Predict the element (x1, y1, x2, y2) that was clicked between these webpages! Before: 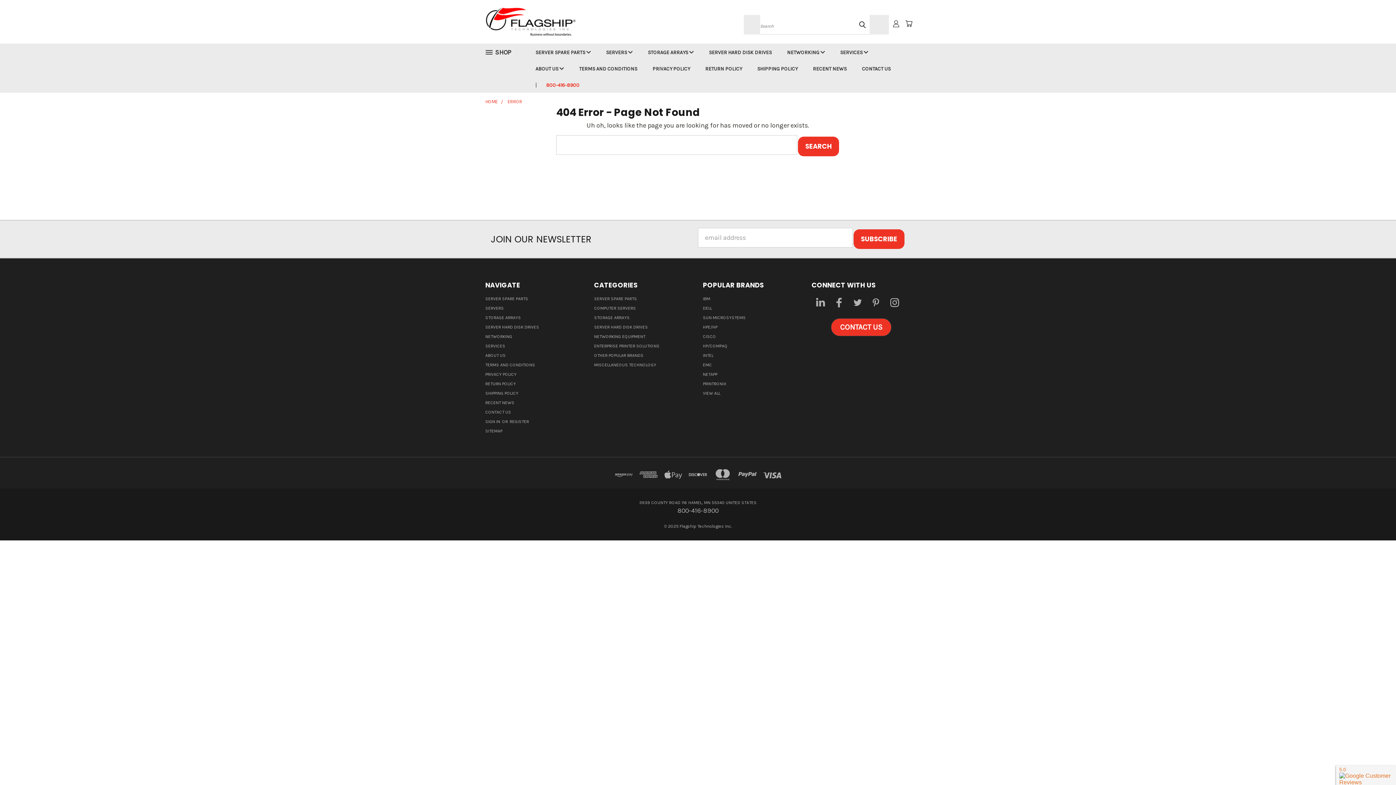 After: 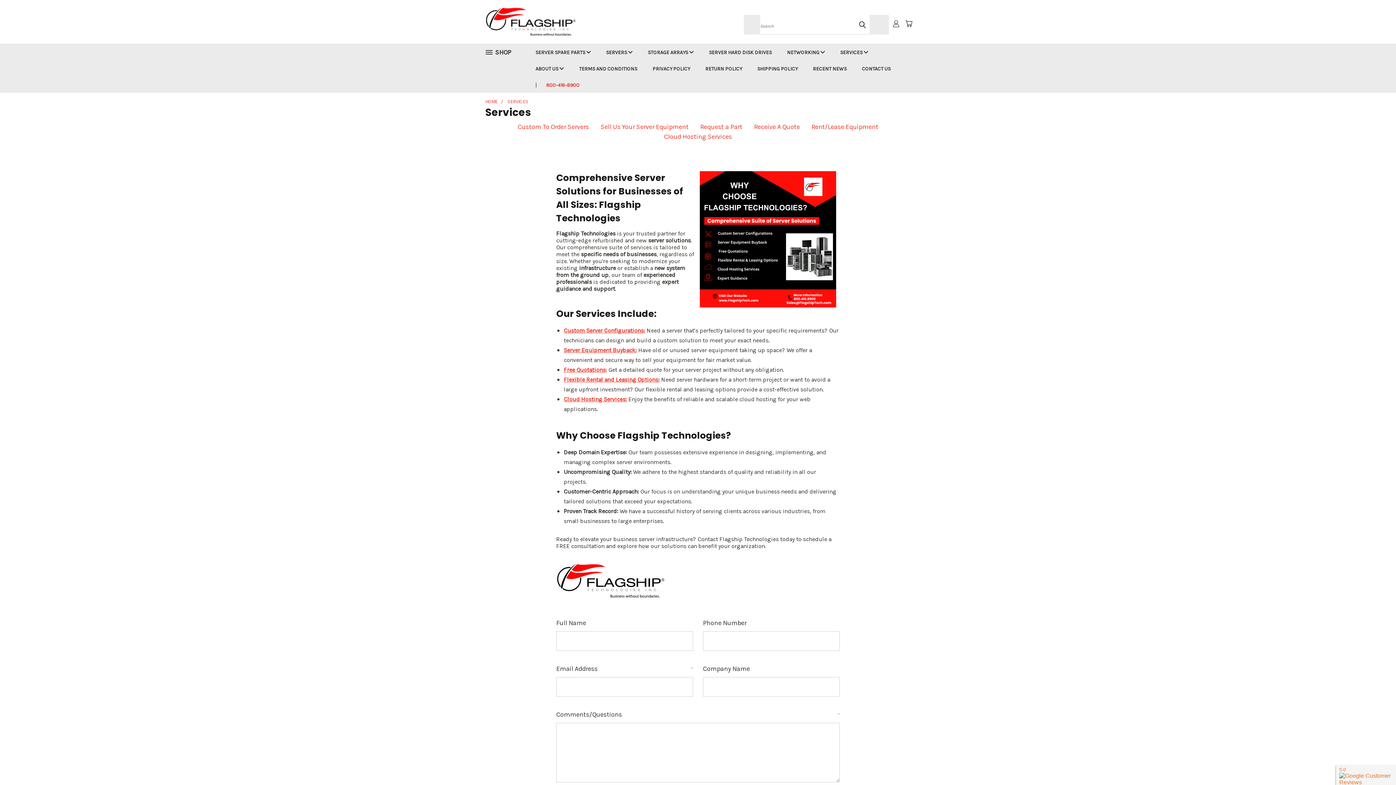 Action: label: SERVICES  bbox: (832, 43, 876, 60)